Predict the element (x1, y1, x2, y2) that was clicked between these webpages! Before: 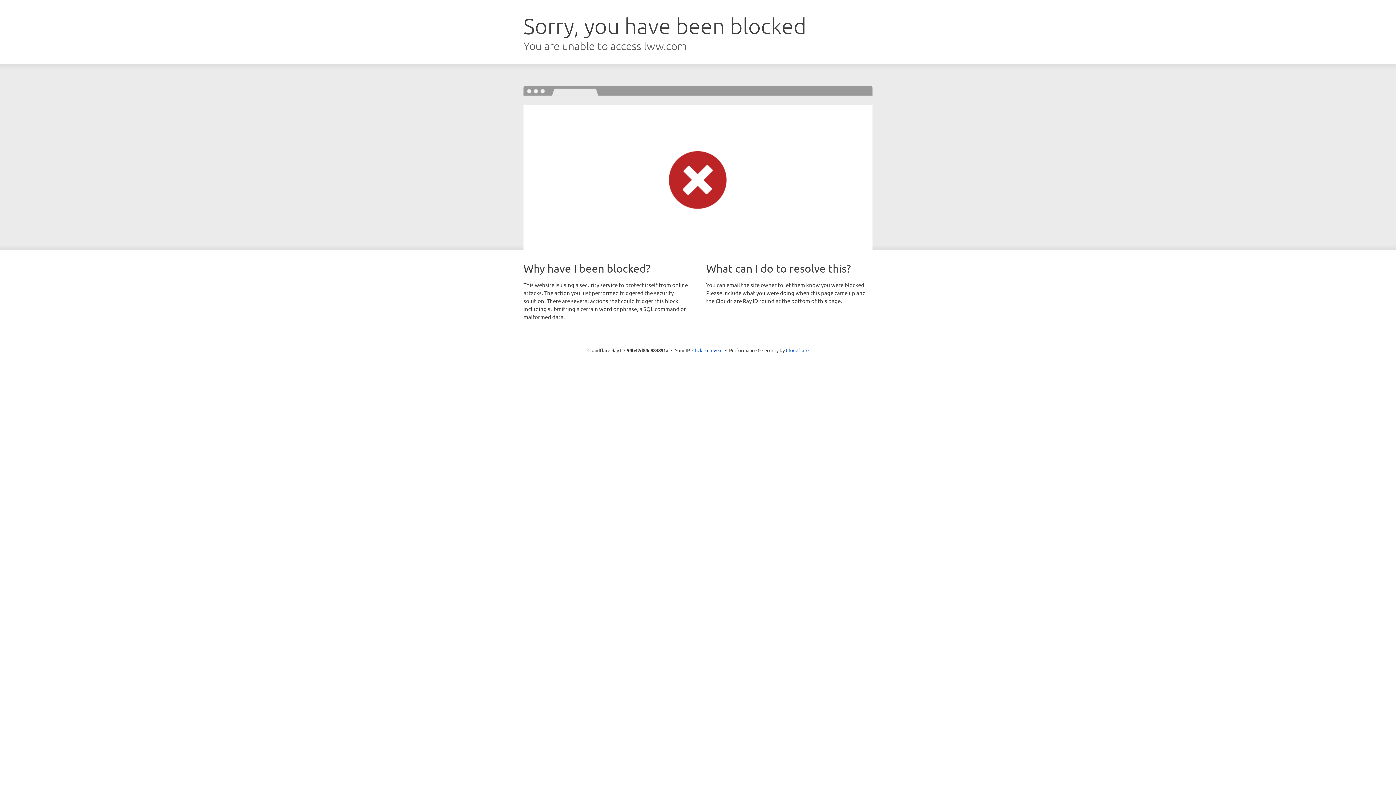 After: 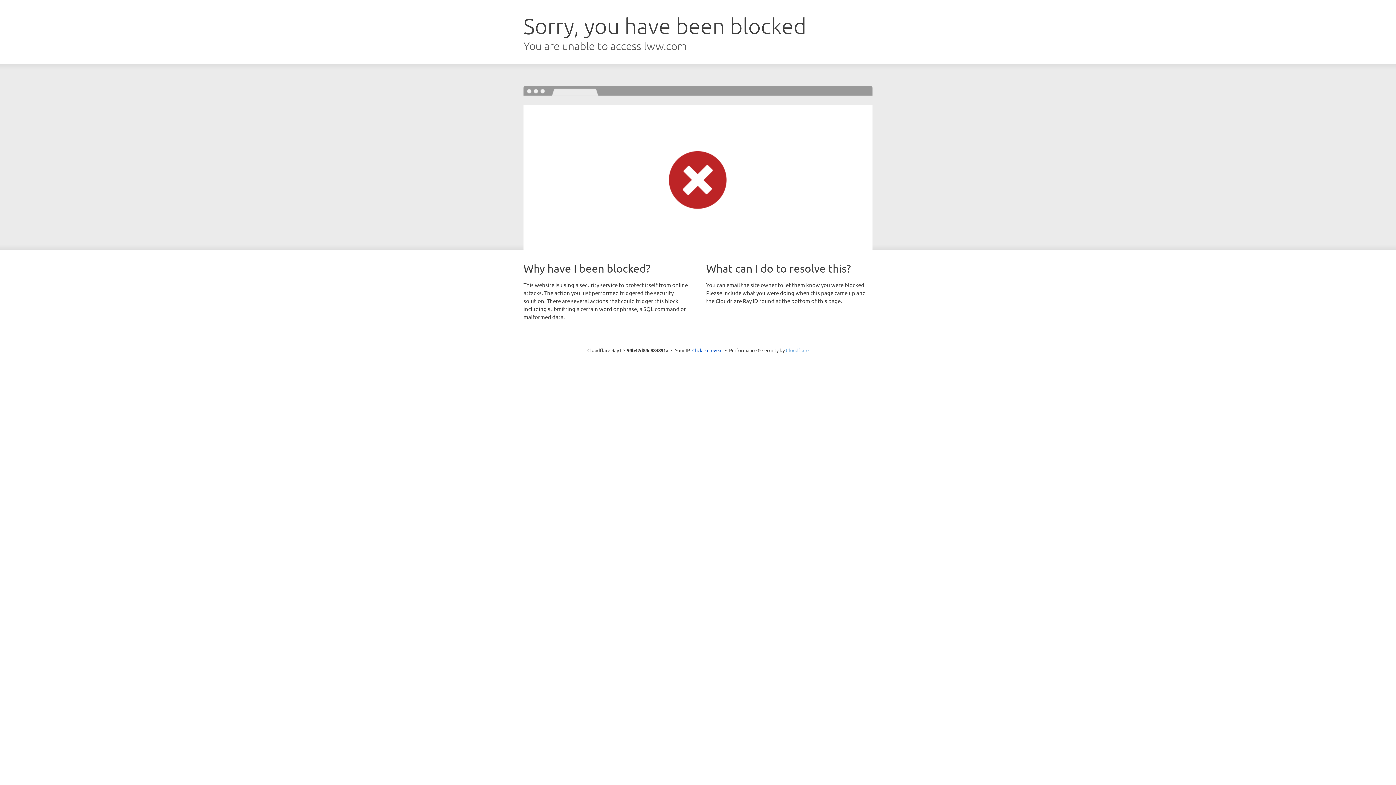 Action: label: Cloudflare bbox: (786, 347, 808, 353)